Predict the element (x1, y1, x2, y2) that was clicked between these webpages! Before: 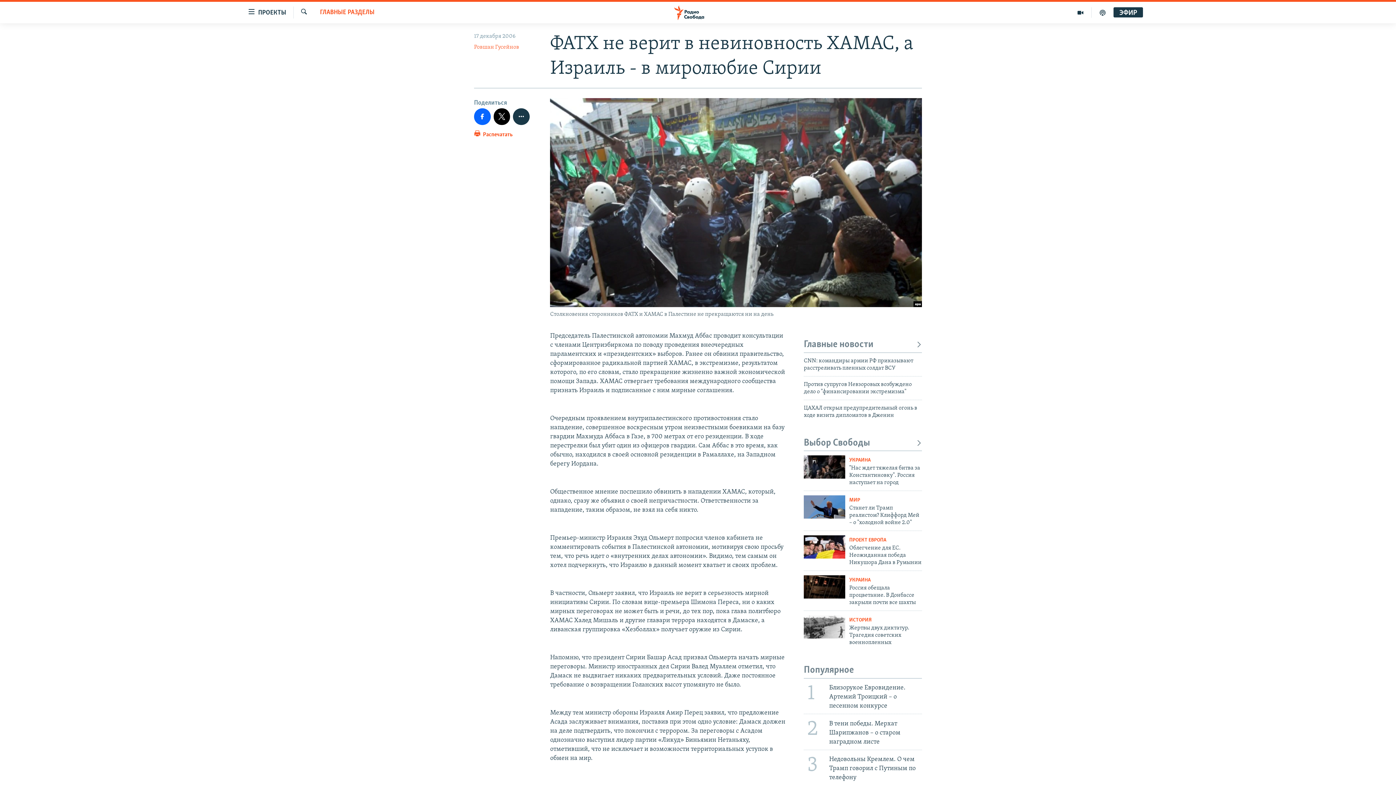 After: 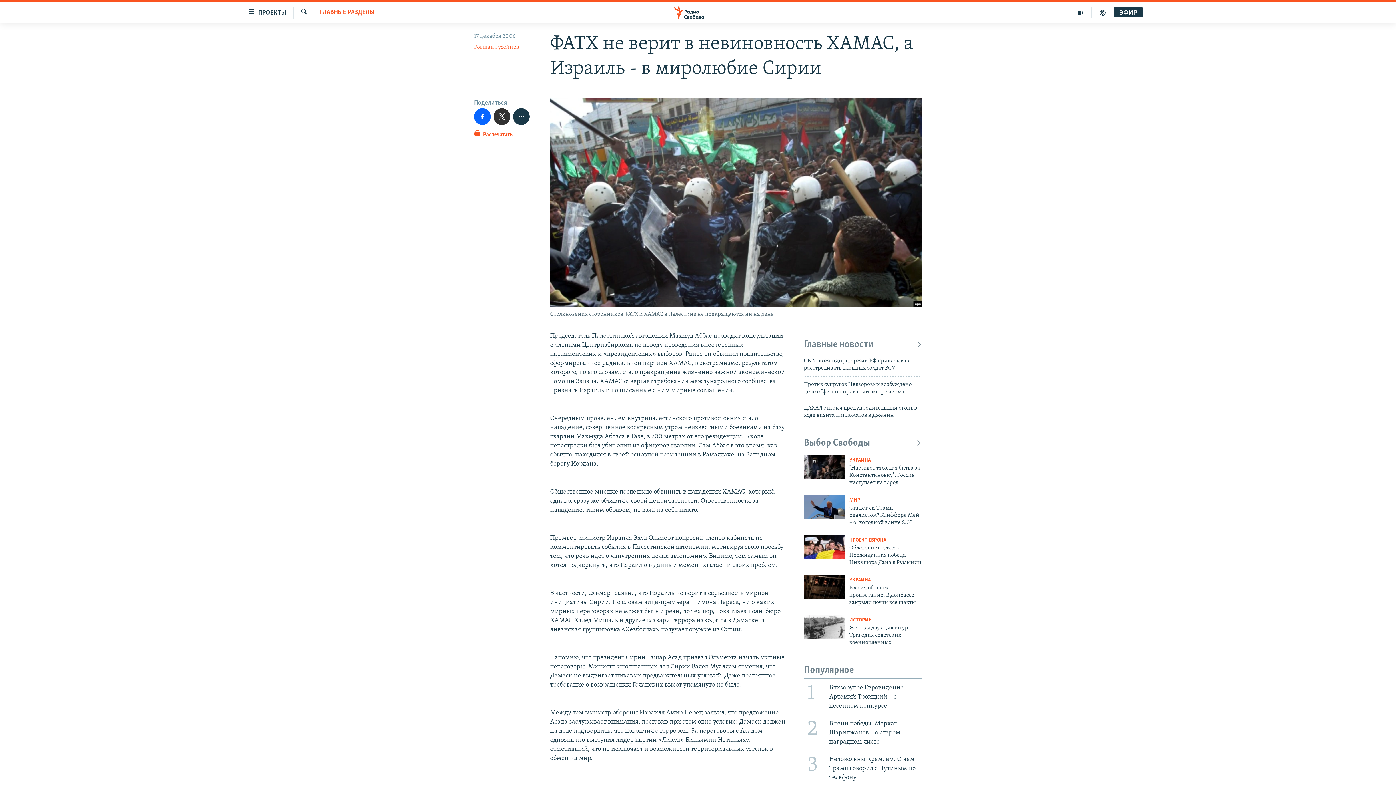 Action: bbox: (493, 108, 510, 124)